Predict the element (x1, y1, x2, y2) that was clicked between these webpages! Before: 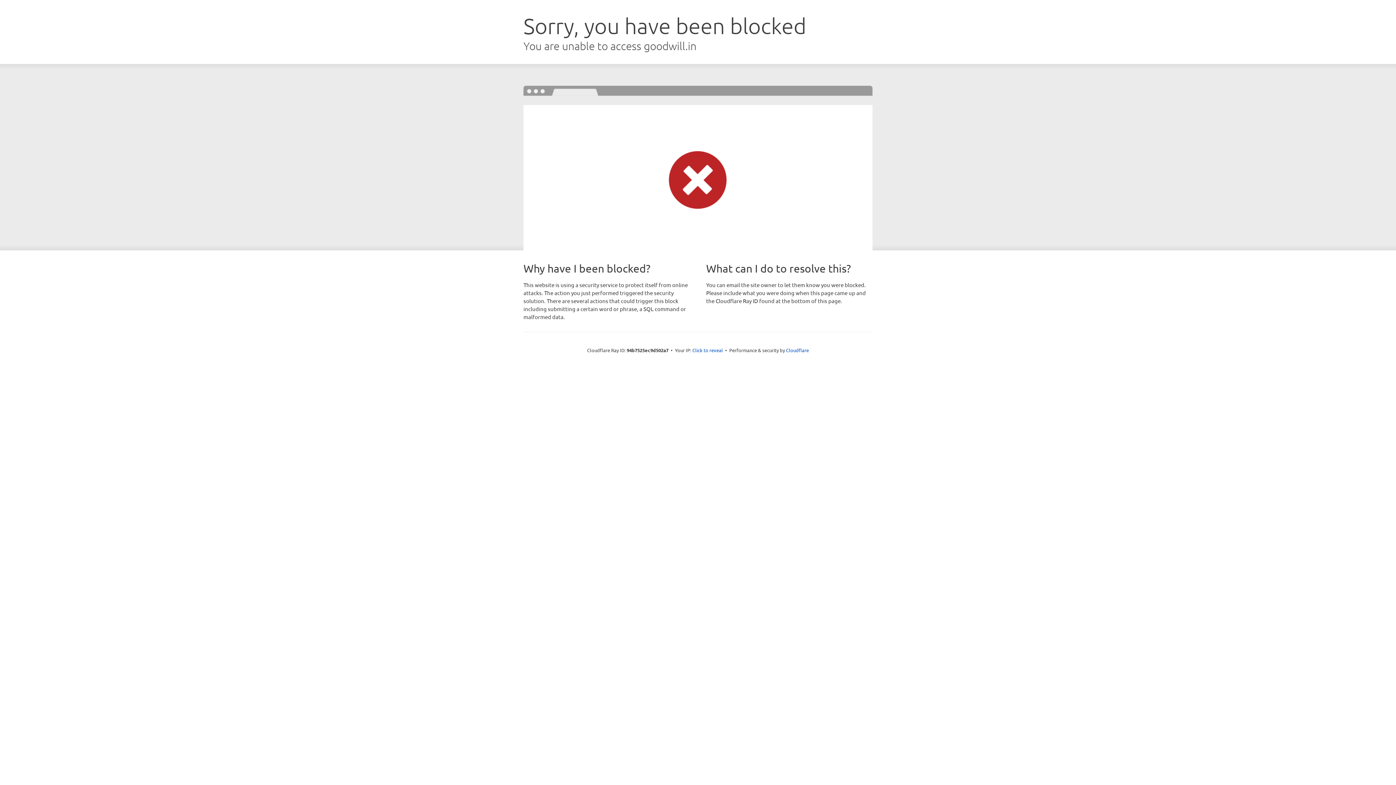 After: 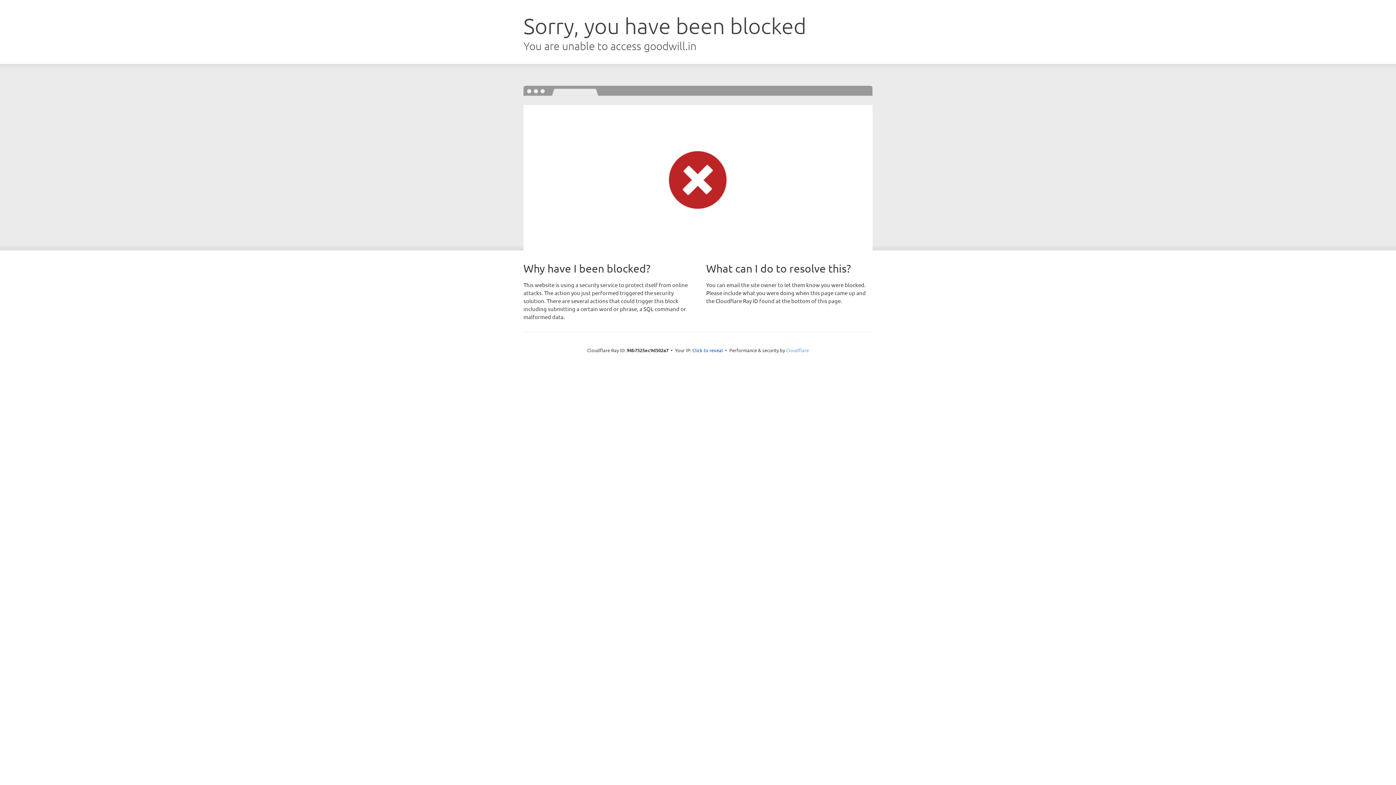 Action: label: Cloudflare bbox: (786, 347, 809, 353)